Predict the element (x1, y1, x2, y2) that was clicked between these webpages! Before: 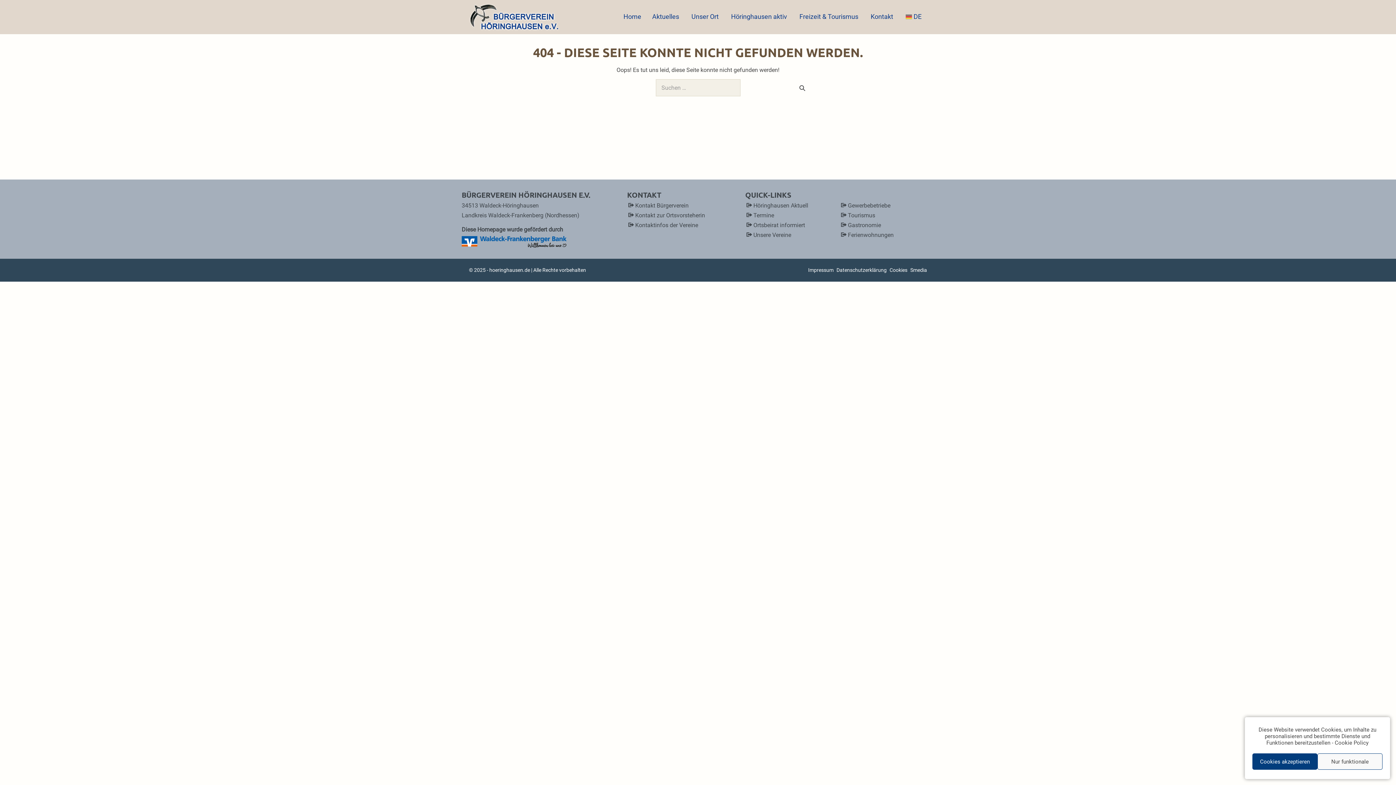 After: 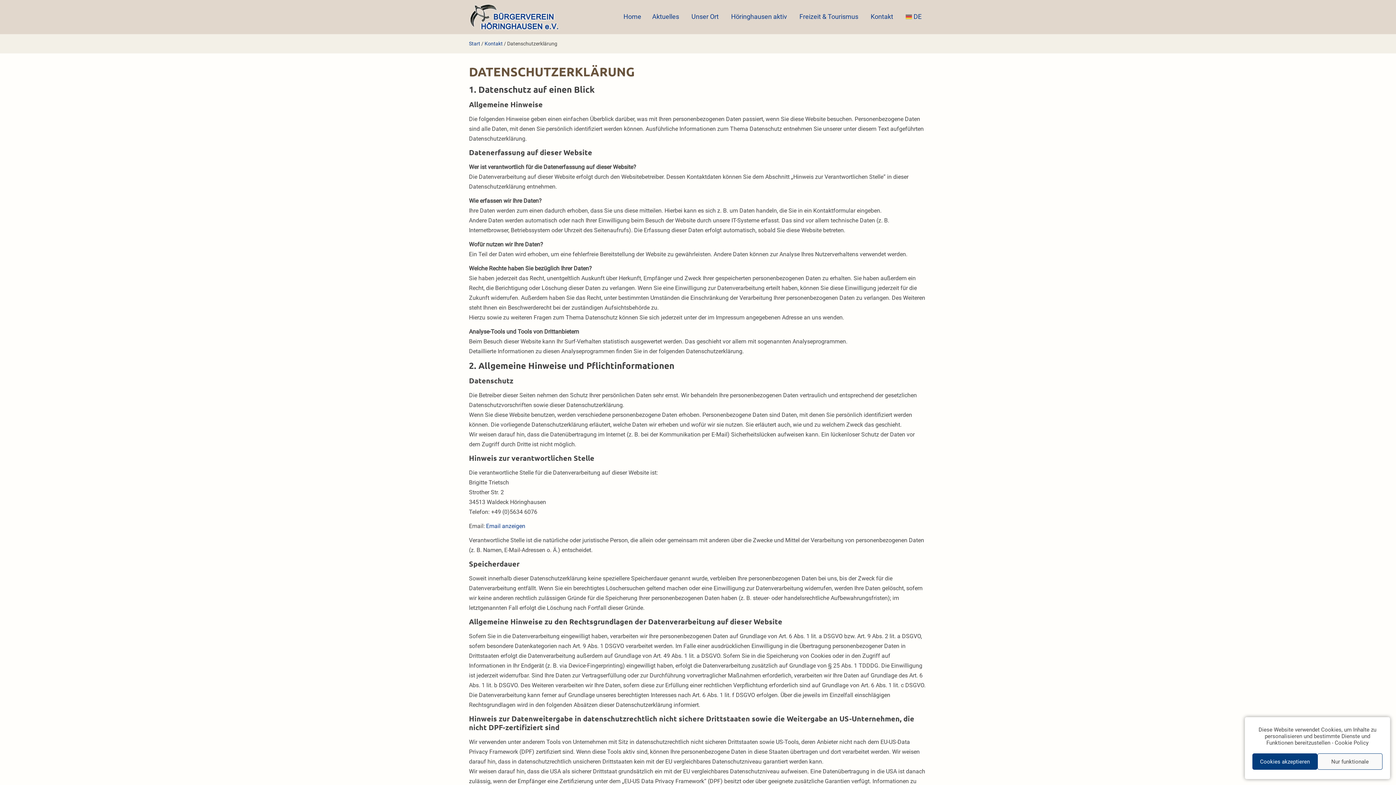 Action: bbox: (836, 267, 886, 273) label: Datenschutzerklärung